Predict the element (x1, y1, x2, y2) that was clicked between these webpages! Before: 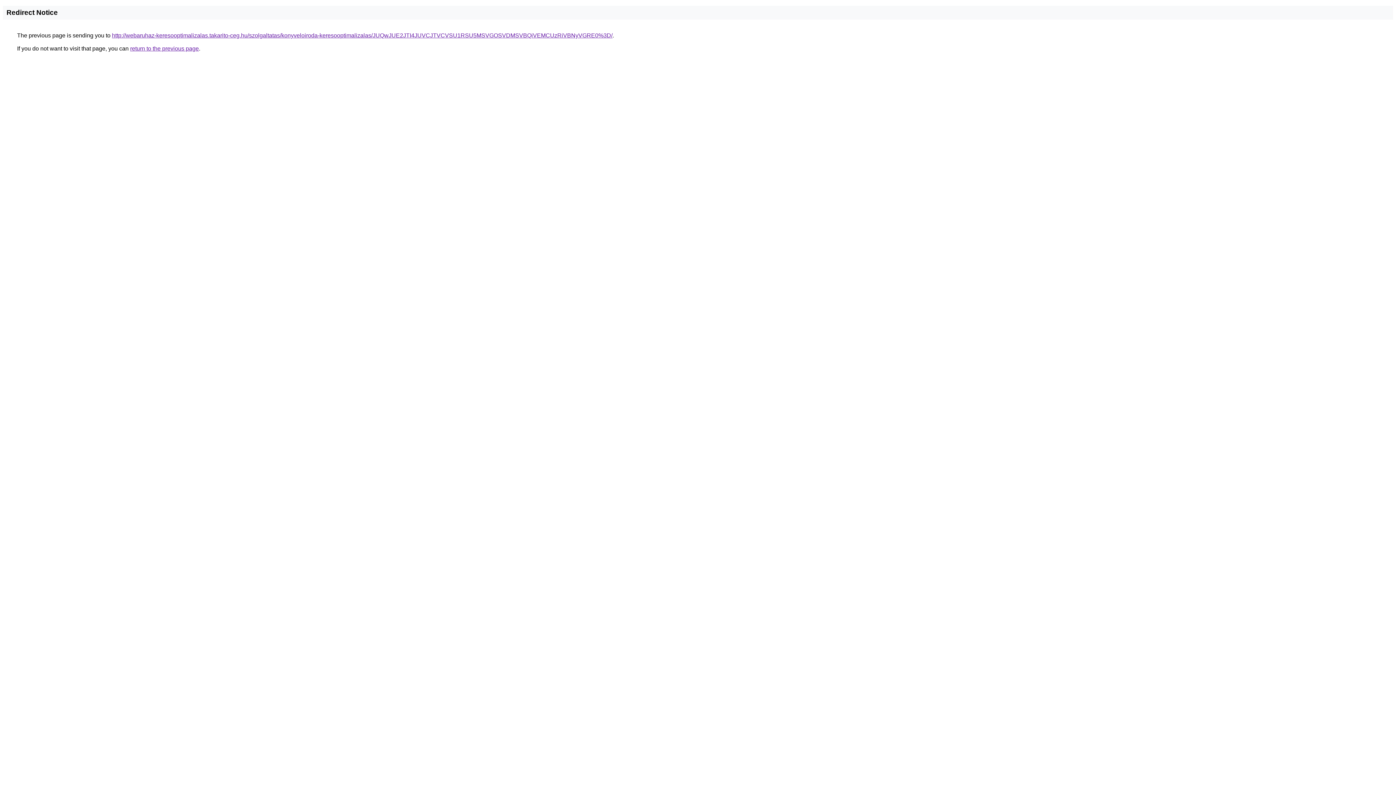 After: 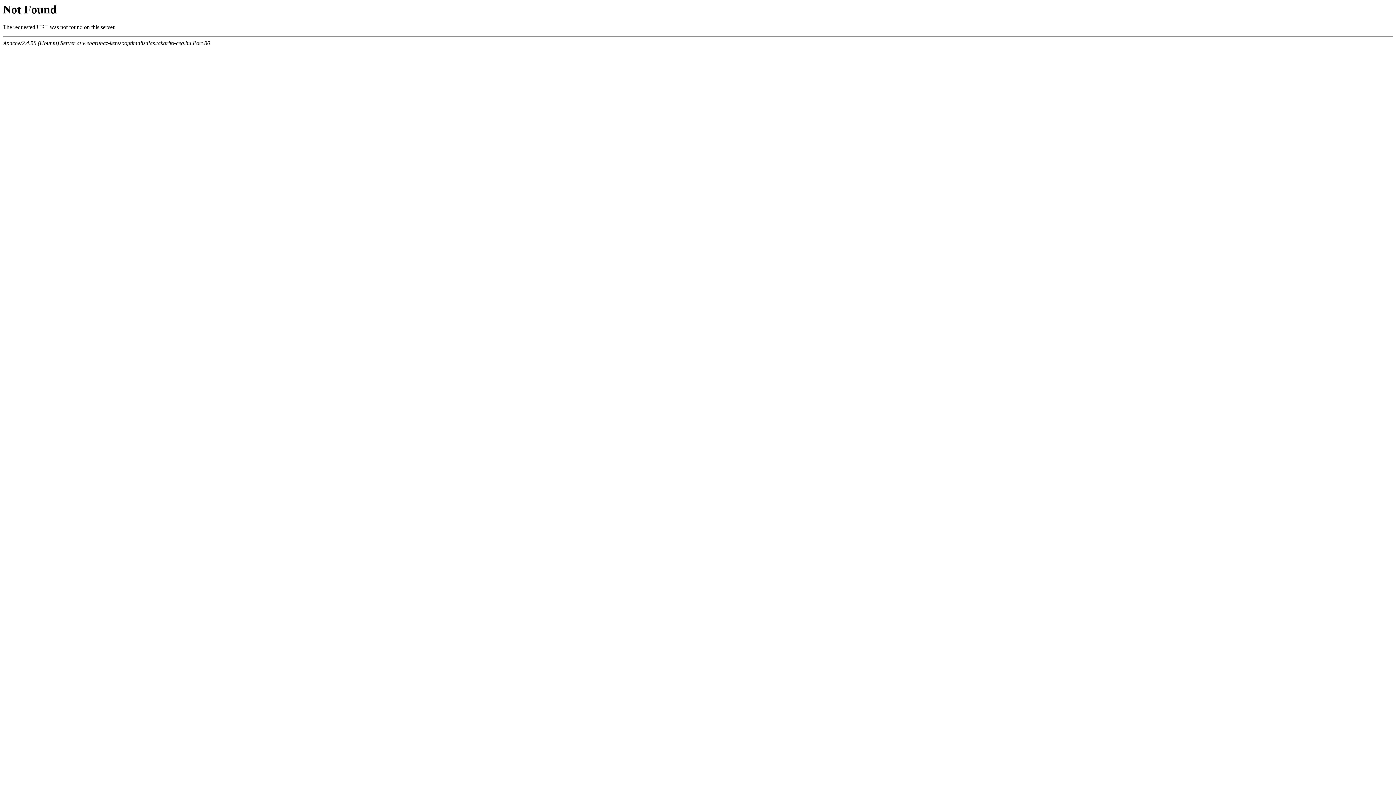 Action: label: http://webaruhaz-keresooptimalizalas.takarito-ceg.hu/szolgaltatas/konyveloiroda-keresooptimalizalas/JUQwJUE2JTI4JUVCJTVCVSU1RSU5MSVGOSVDMSVBQiVEMCUzRiVBNyVGRE0%3D/ bbox: (112, 32, 612, 38)